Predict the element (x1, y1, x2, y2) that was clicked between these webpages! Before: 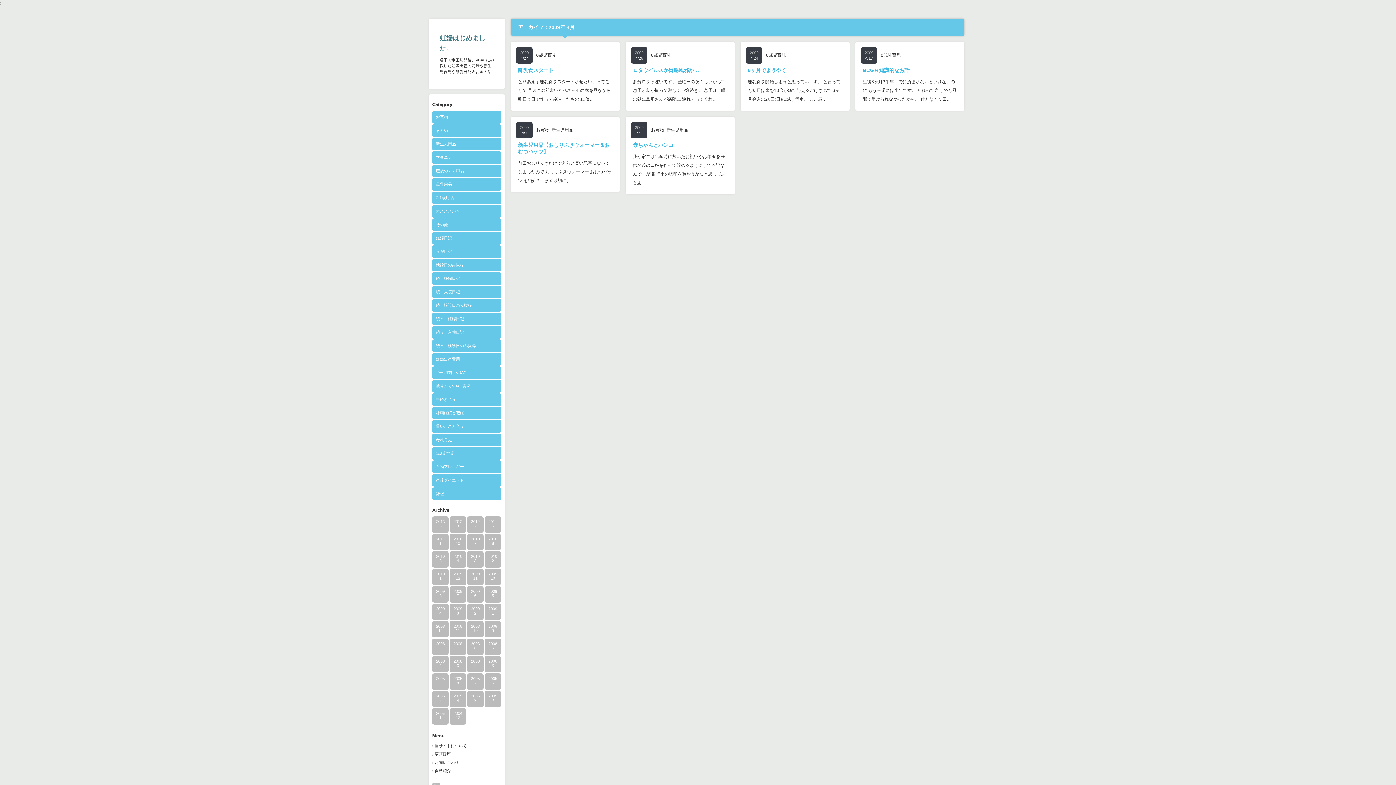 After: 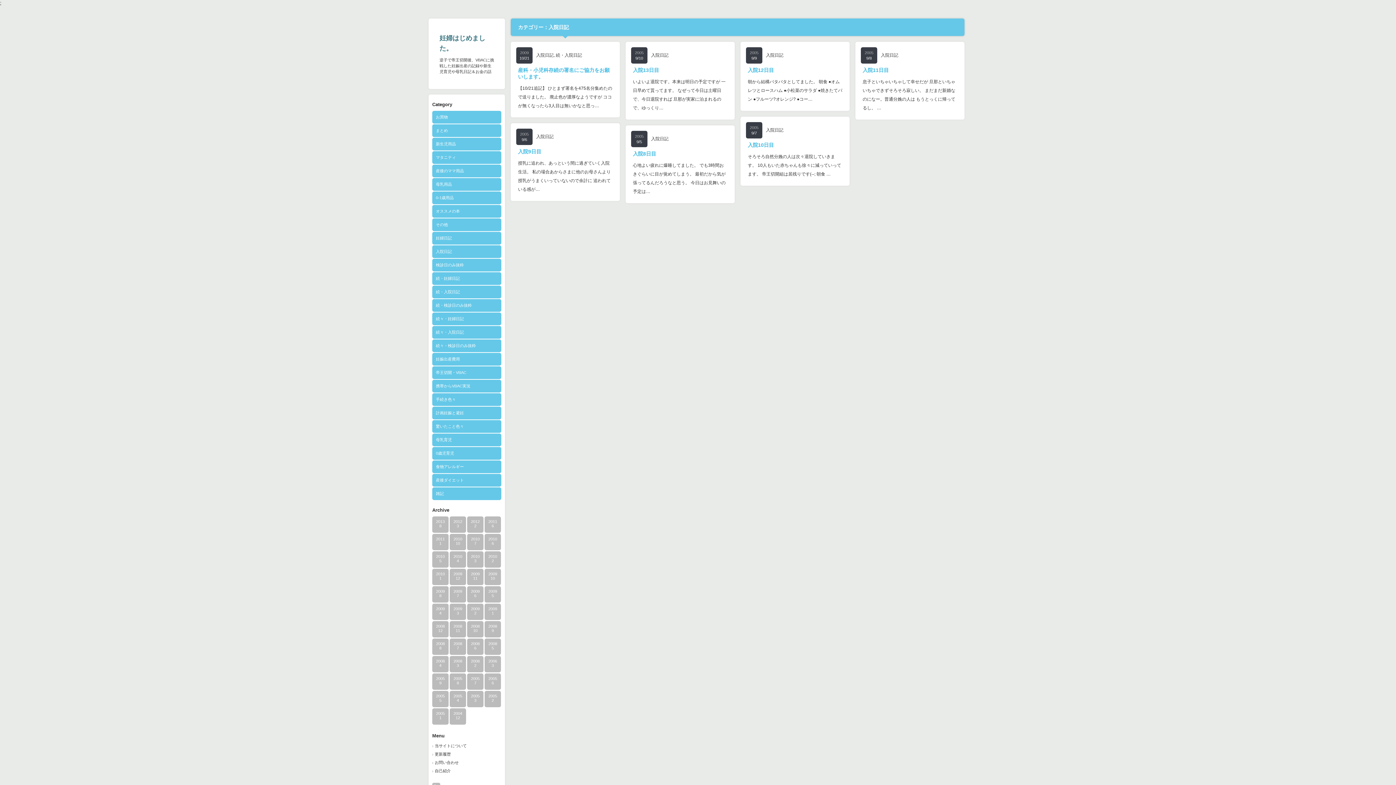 Action: bbox: (432, 245, 501, 258) label: 入院日記